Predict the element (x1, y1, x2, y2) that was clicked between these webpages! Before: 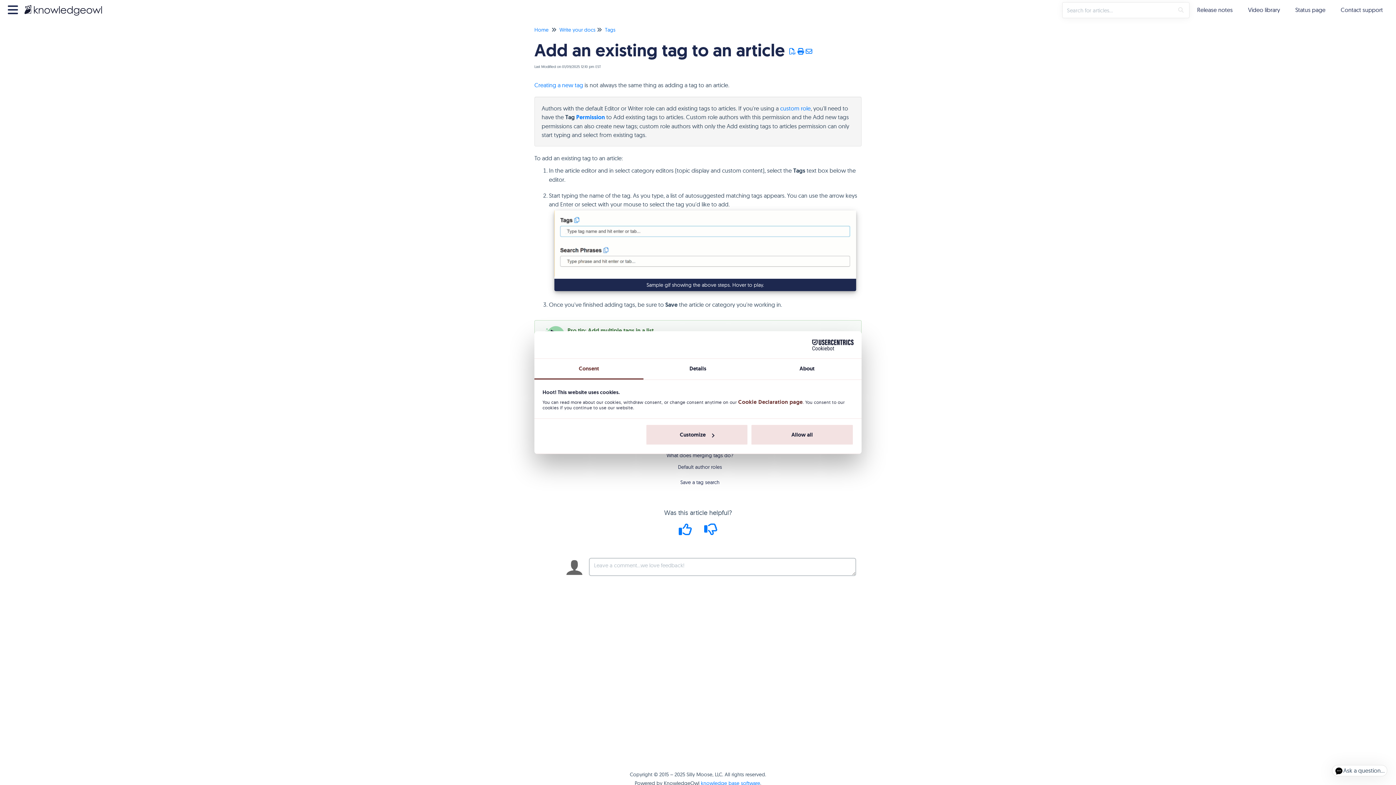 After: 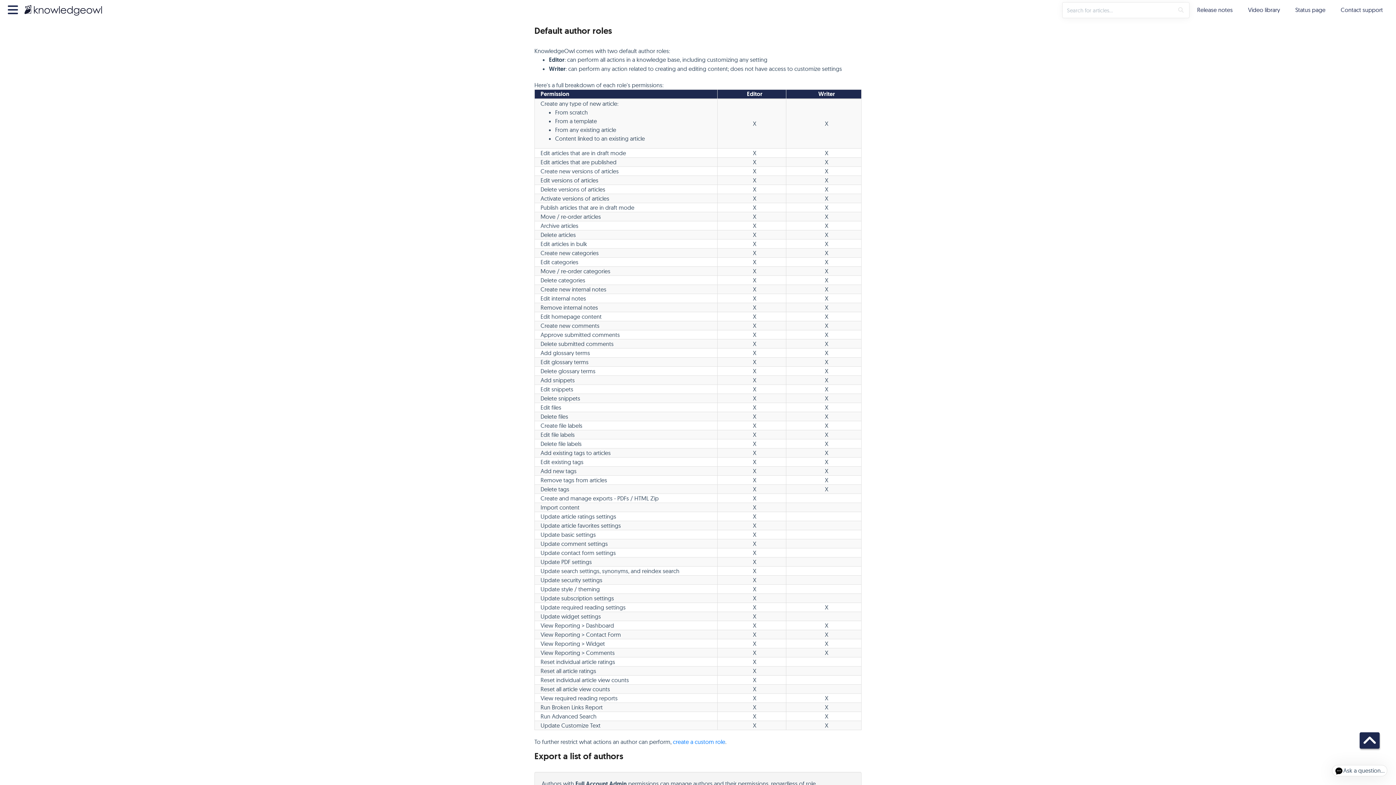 Action: label: Default author roles bbox: (678, 464, 722, 470)